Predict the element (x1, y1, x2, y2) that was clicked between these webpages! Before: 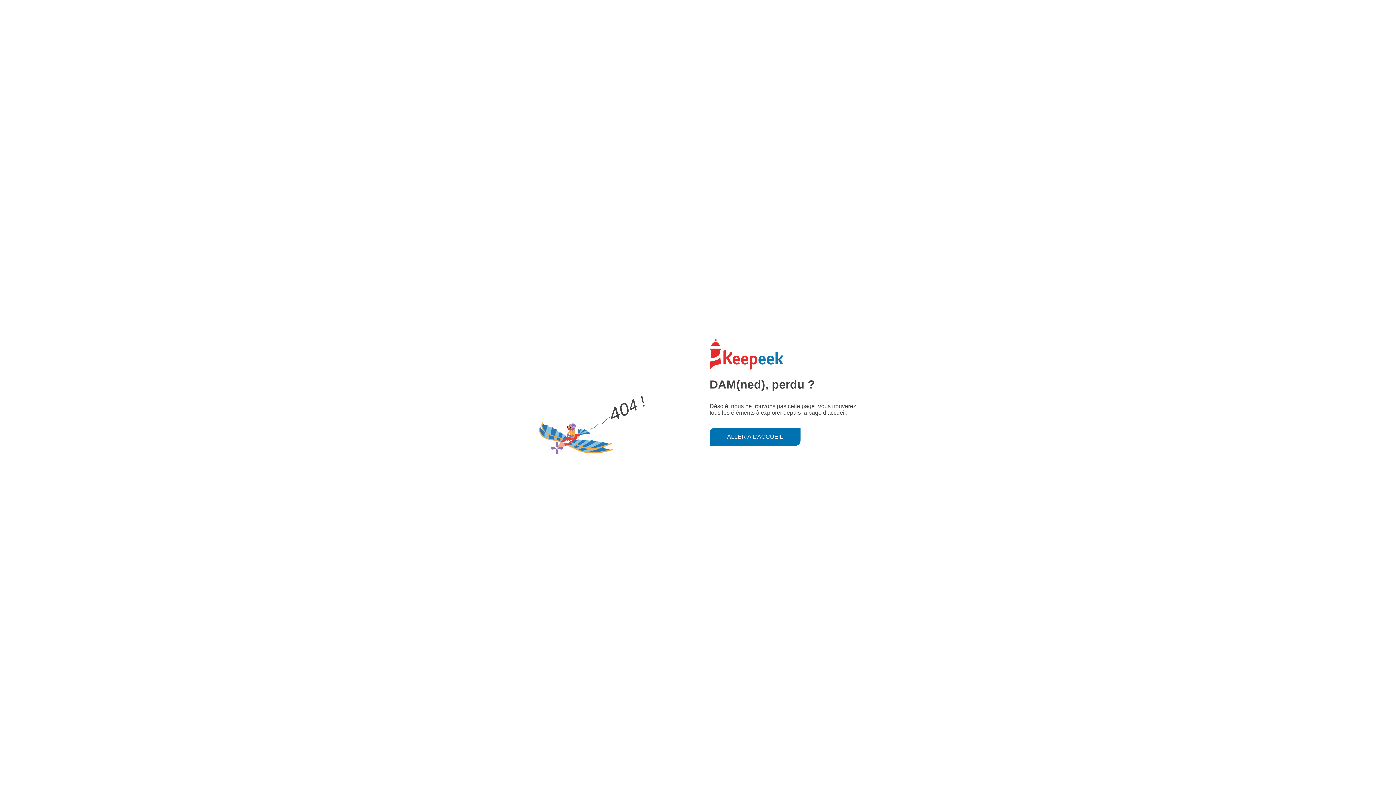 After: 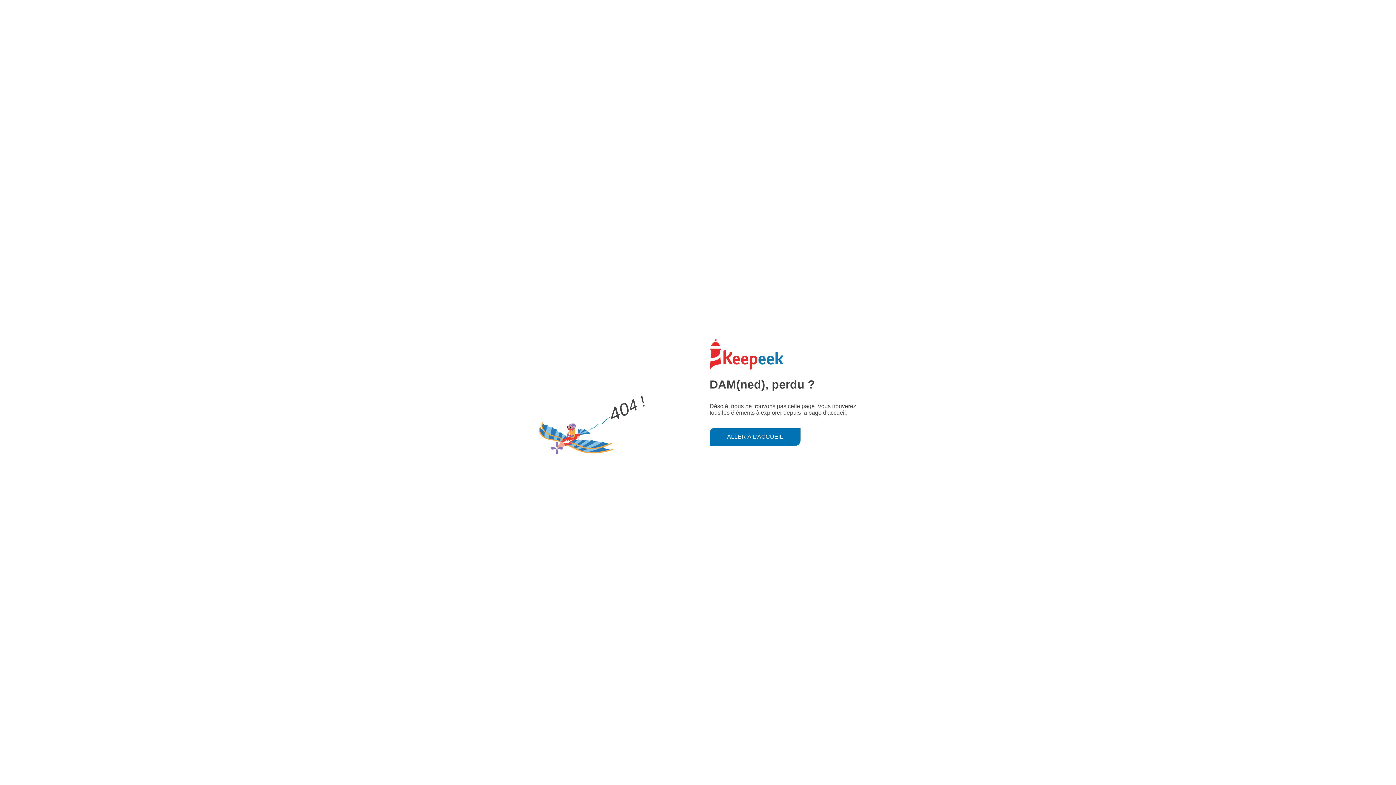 Action: label: ALLER À L'ACCUEIL bbox: (709, 427, 800, 446)